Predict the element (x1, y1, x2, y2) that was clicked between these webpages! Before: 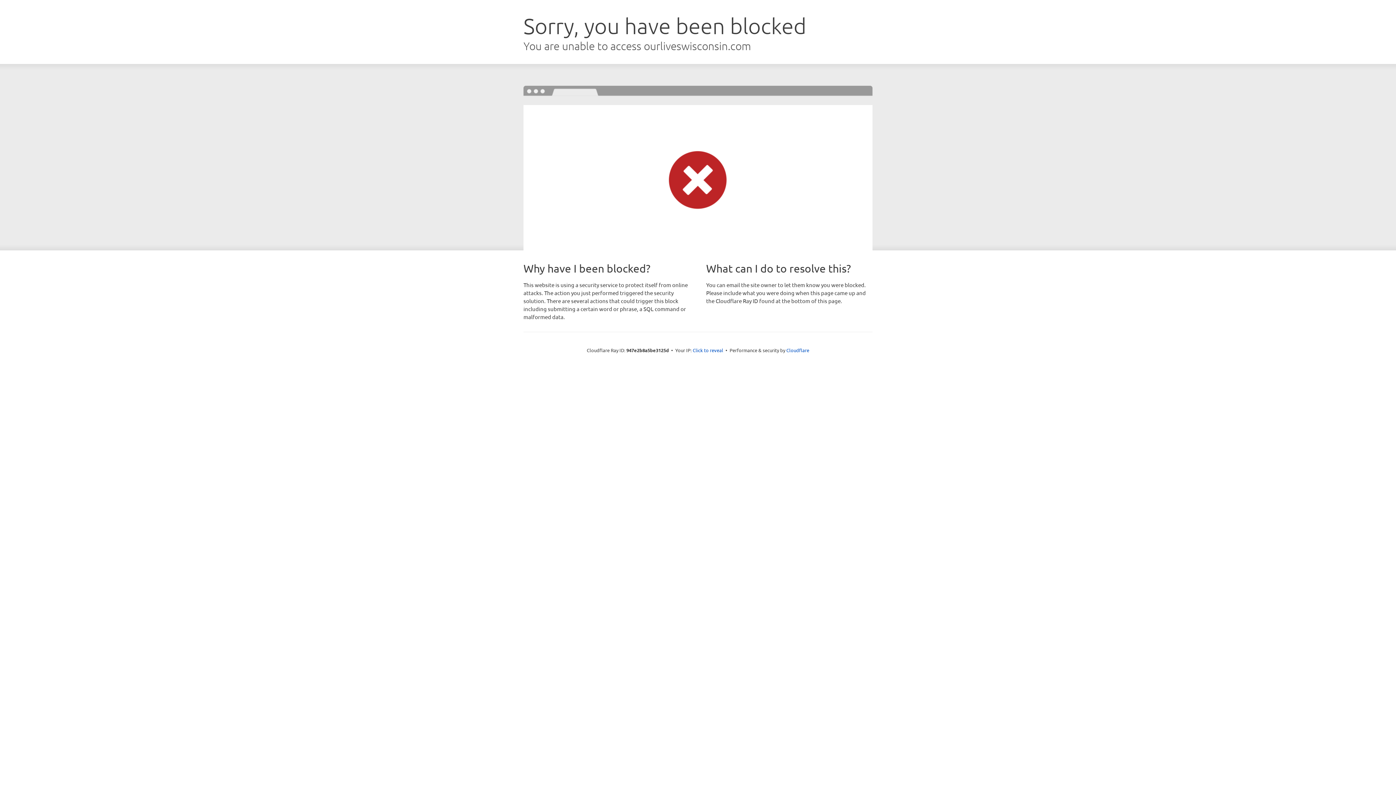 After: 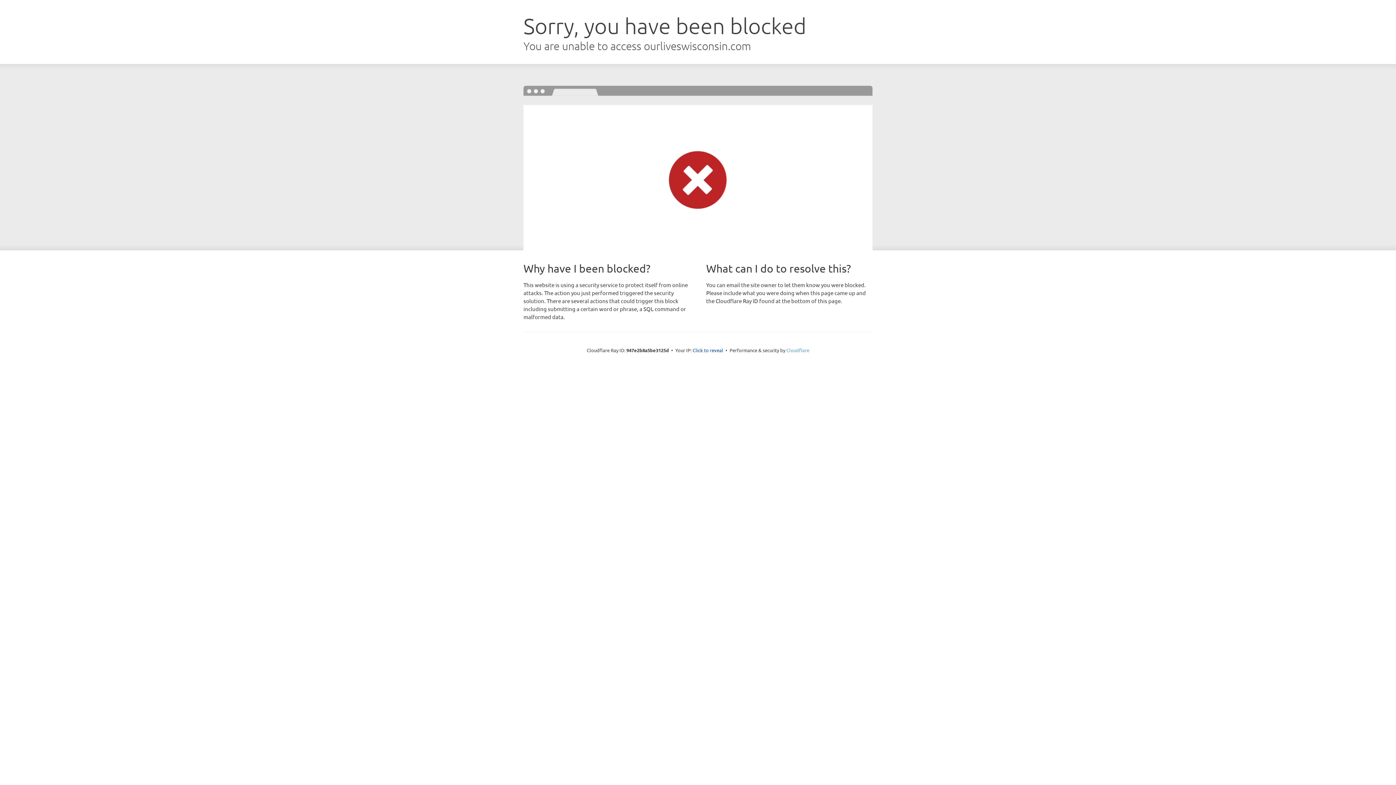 Action: bbox: (786, 347, 809, 353) label: Cloudflare